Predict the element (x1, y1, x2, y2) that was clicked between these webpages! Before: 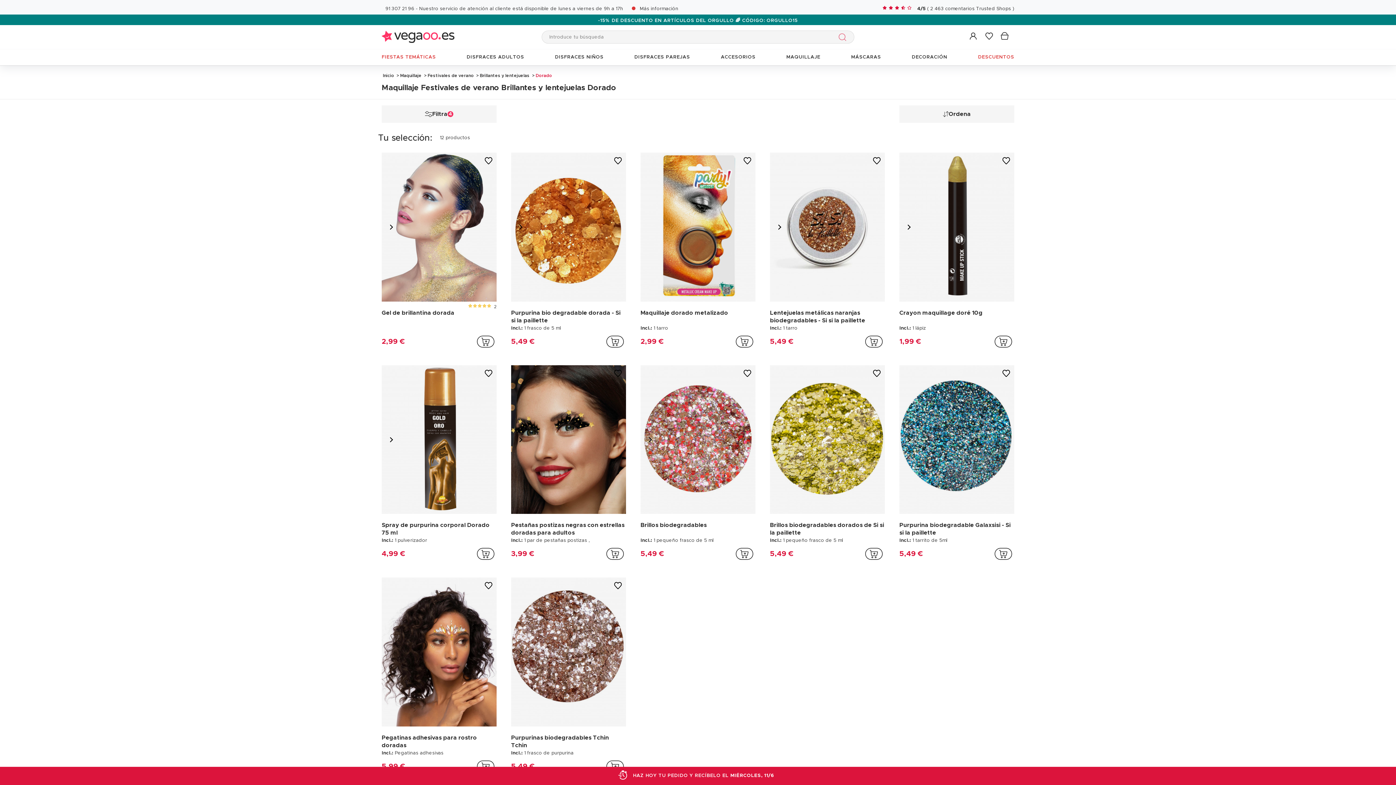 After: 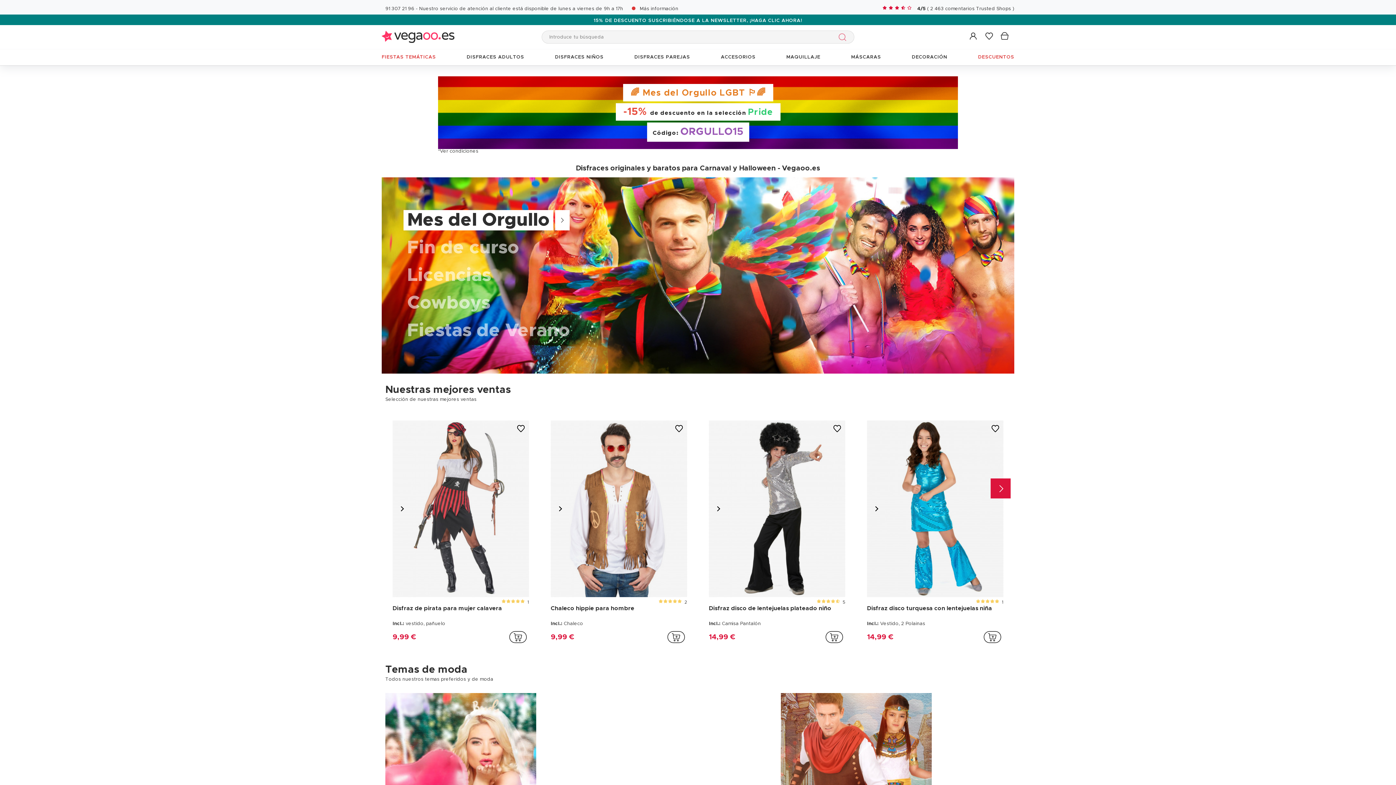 Action: bbox: (381, 30, 454, 43)